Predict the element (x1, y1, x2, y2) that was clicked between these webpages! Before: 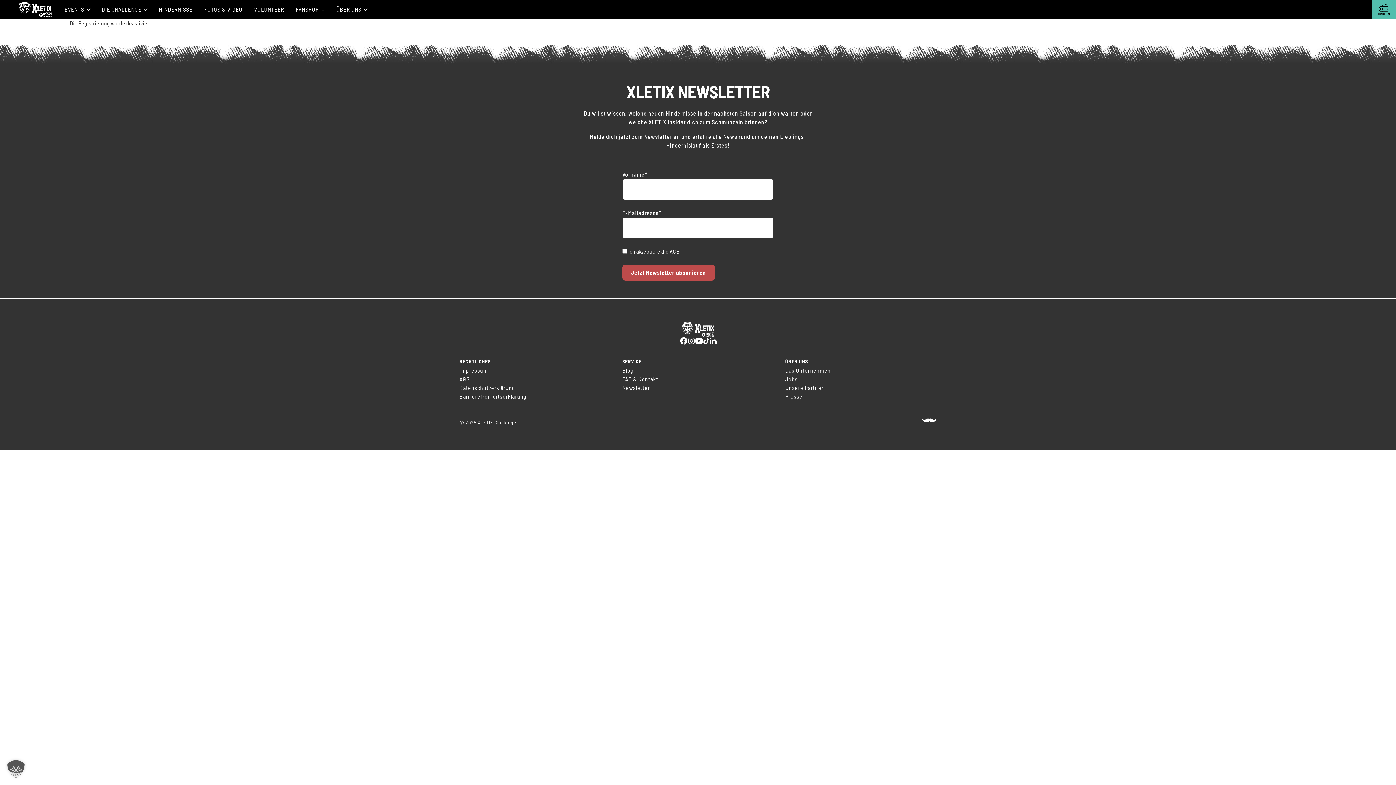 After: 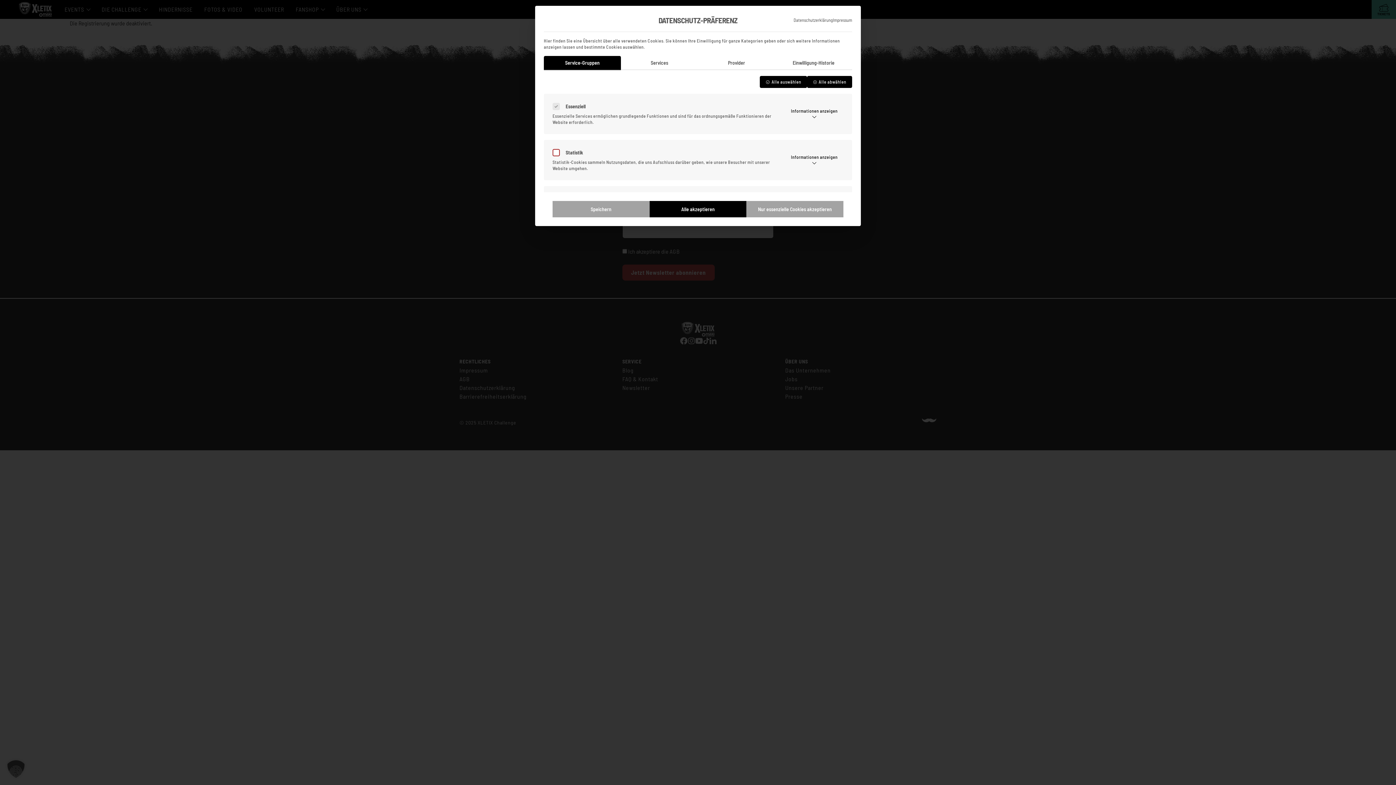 Action: label: Dialog Datenschutz-Präferenz öffnen bbox: (0, 753, 32, 785)